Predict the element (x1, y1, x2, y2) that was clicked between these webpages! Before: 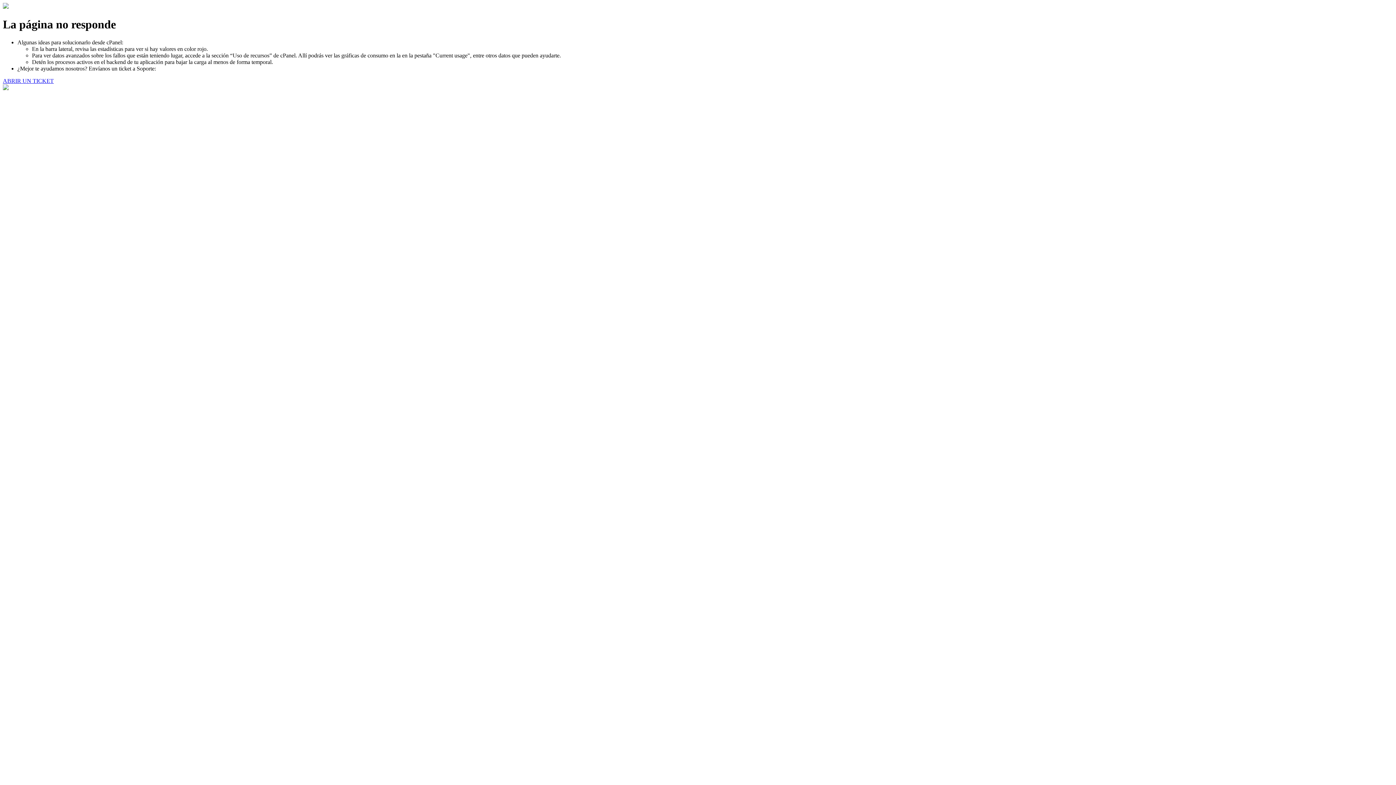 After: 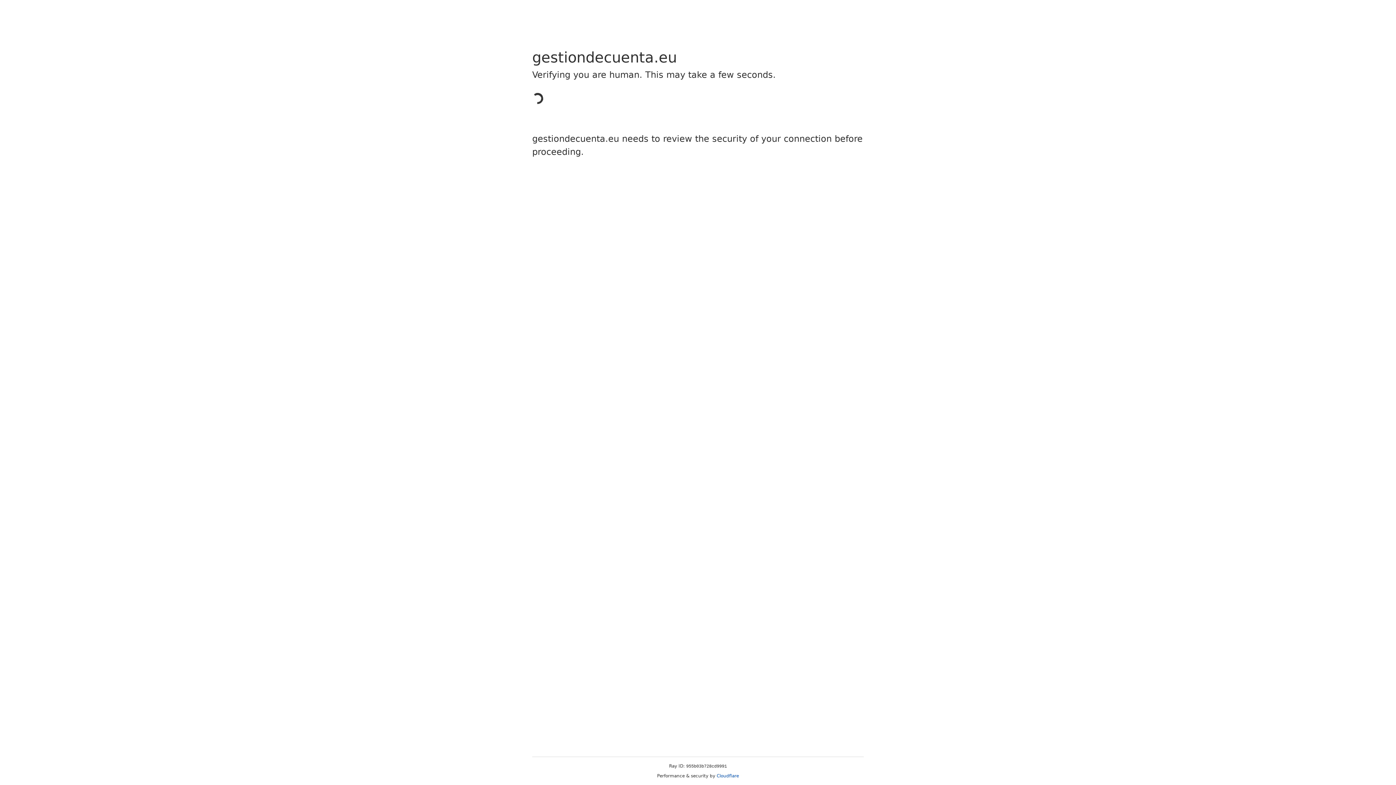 Action: bbox: (2, 77, 53, 83) label: ABRIR UN TICKET